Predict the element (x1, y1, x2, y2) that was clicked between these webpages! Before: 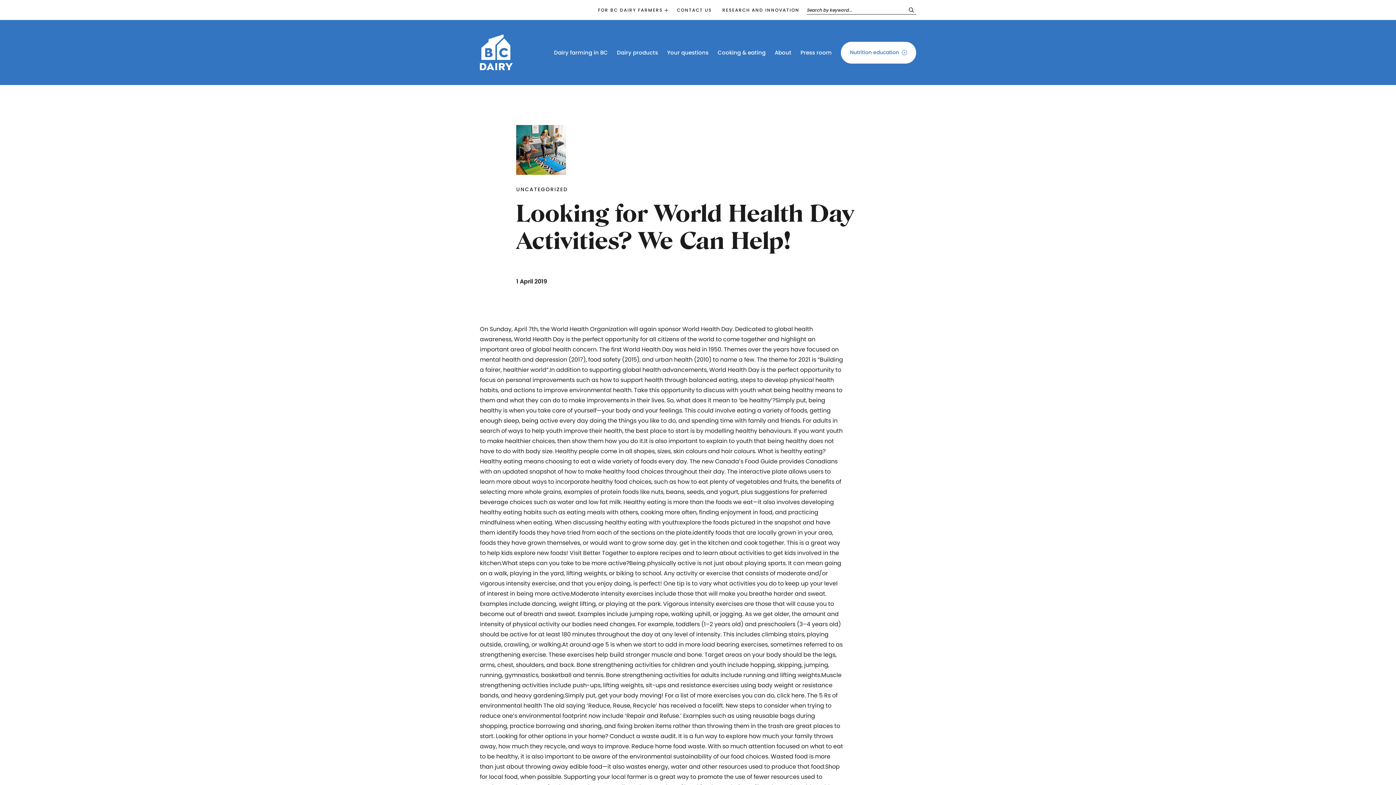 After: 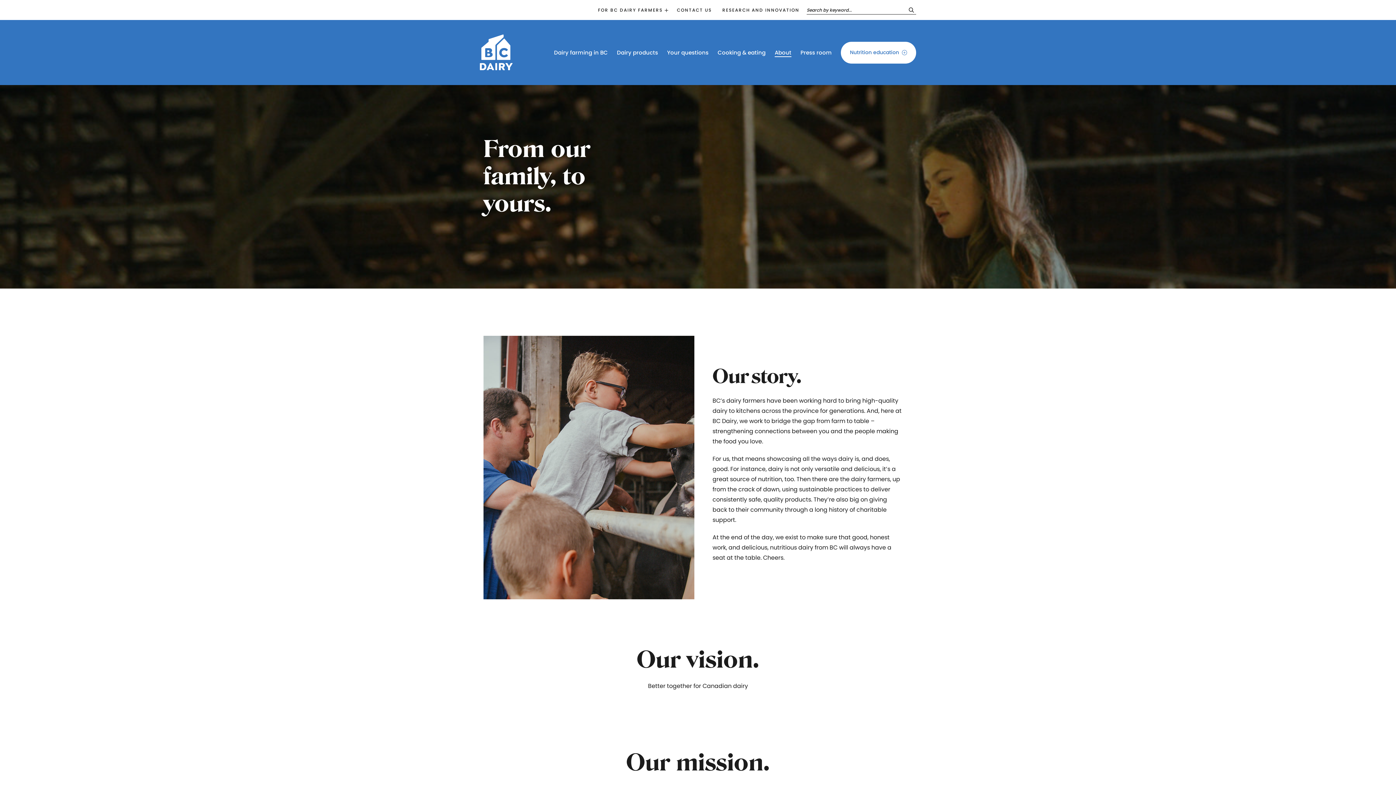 Action: bbox: (774, 48, 791, 56) label: About